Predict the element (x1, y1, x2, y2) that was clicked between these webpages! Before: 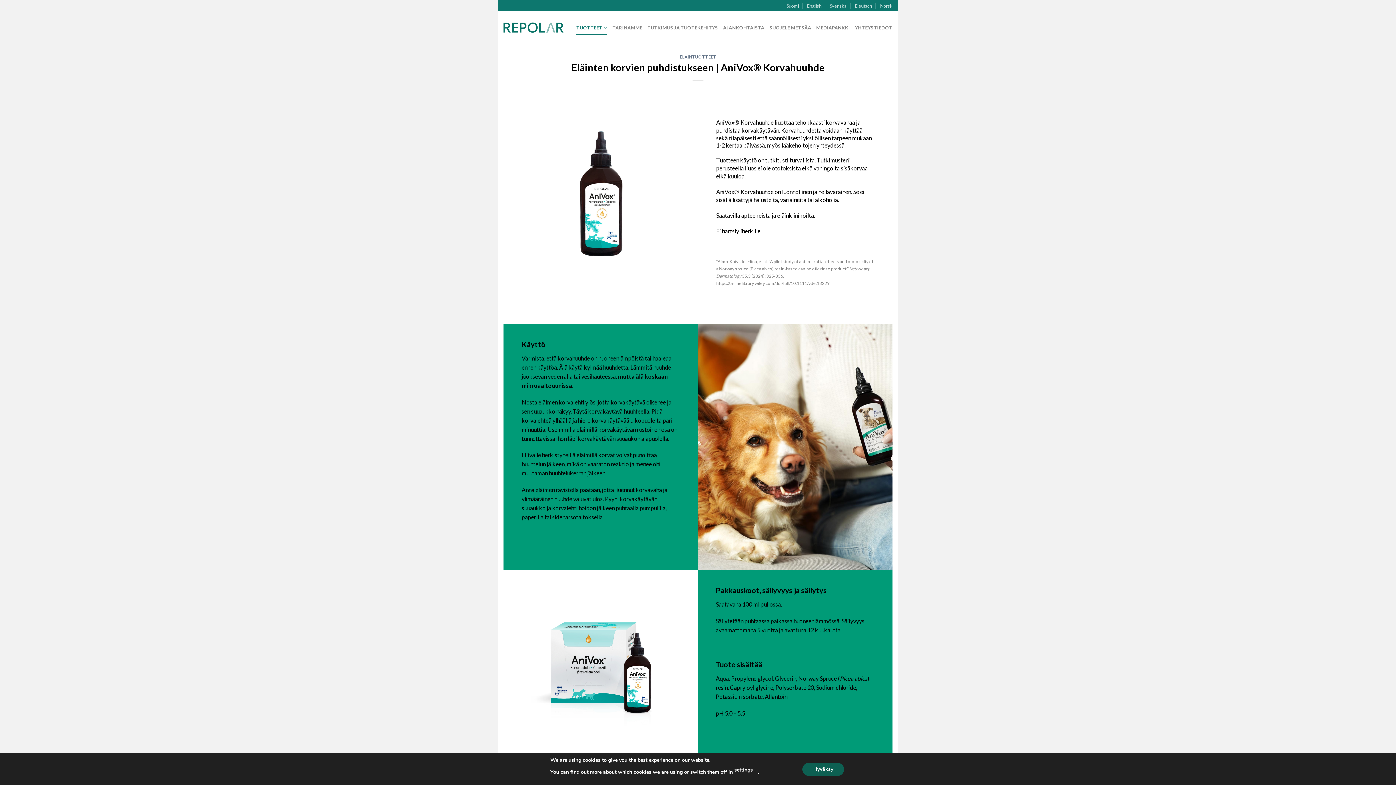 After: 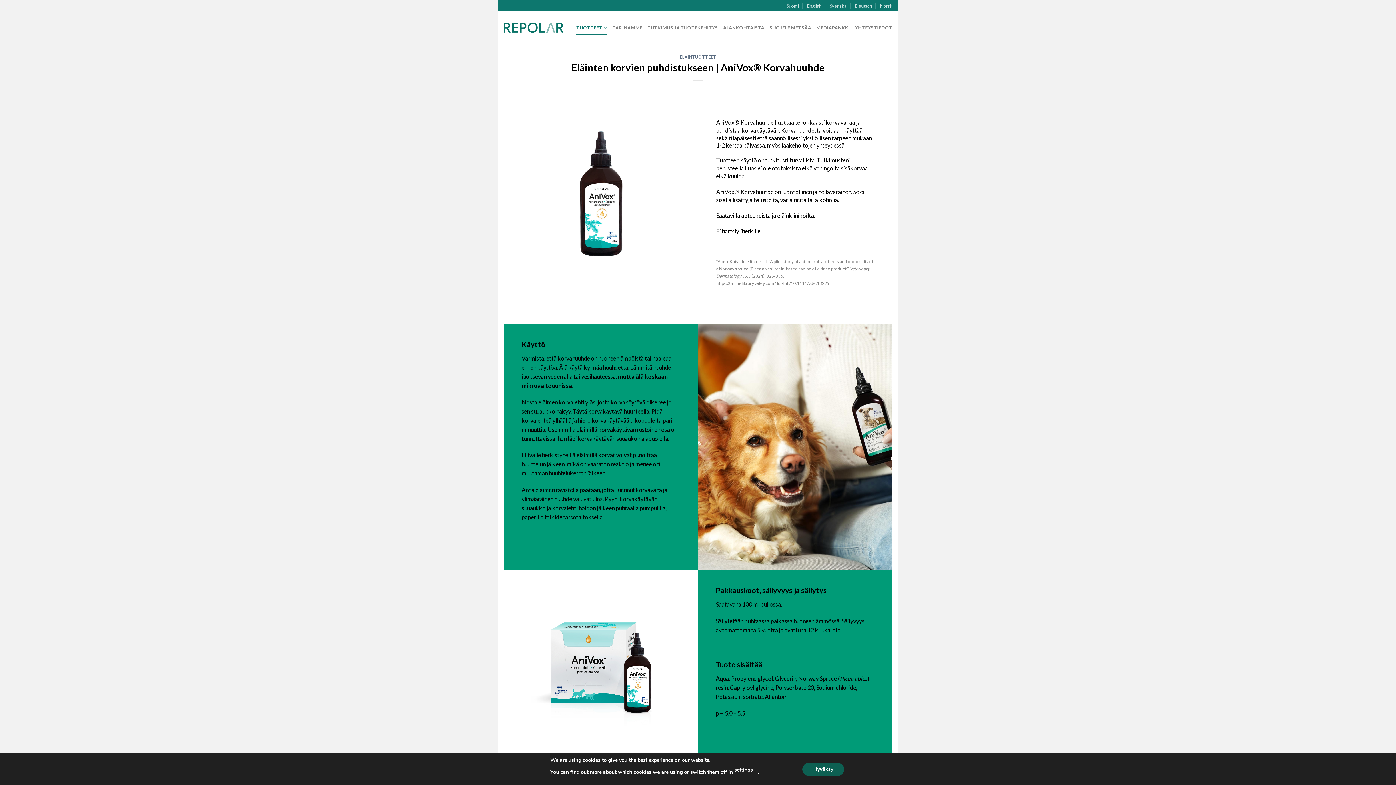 Action: bbox: (786, 0, 799, 10) label: Suomi